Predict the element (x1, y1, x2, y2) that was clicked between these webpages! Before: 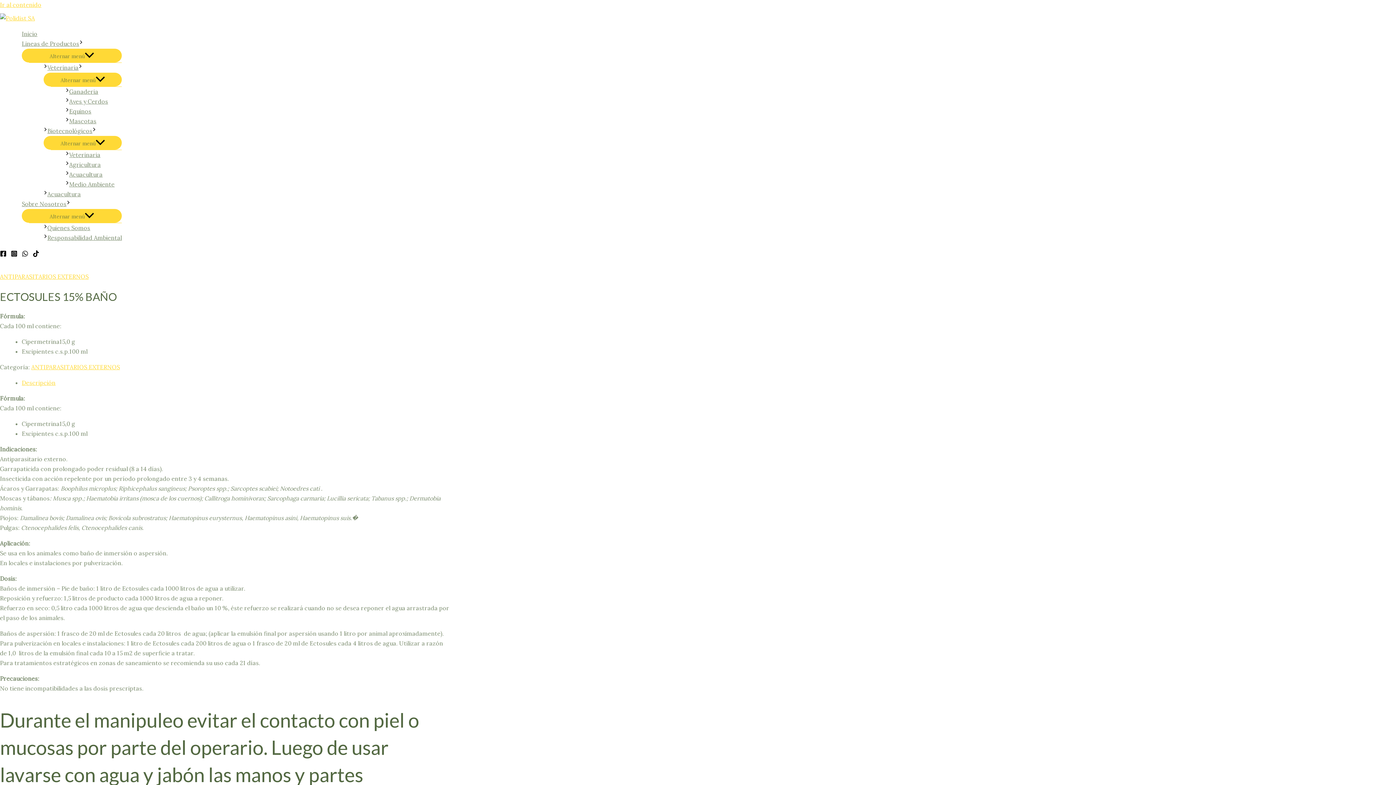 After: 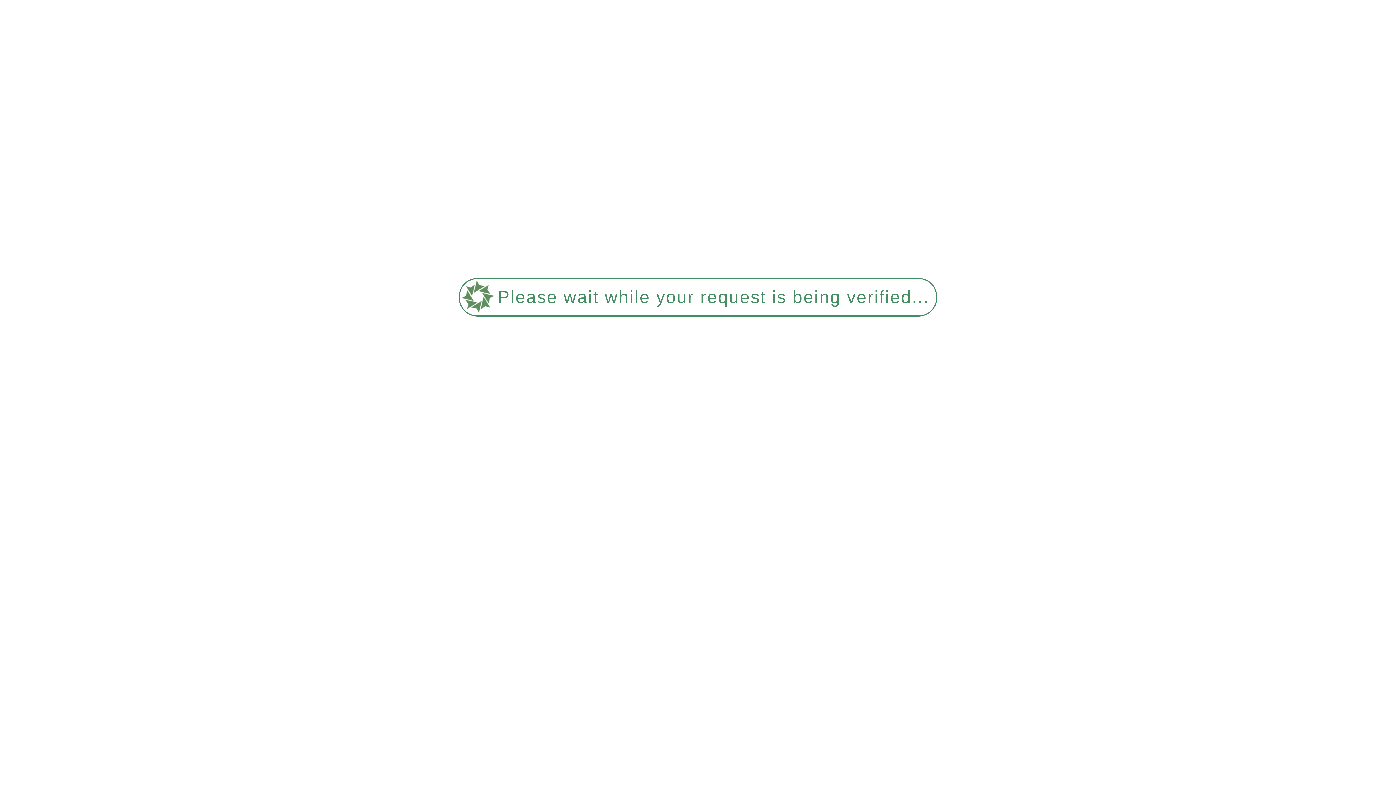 Action: bbox: (43, 62, 121, 72) label: Veterinaria